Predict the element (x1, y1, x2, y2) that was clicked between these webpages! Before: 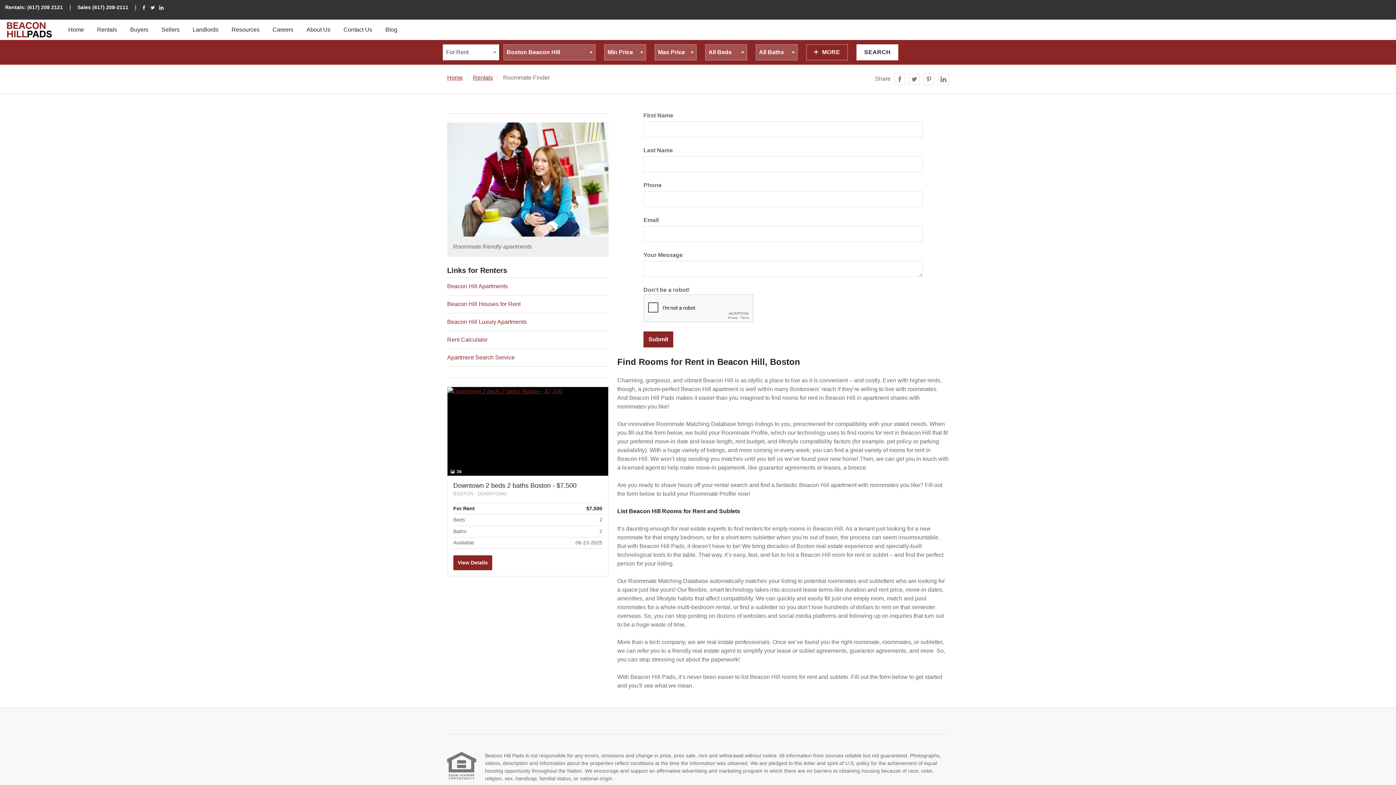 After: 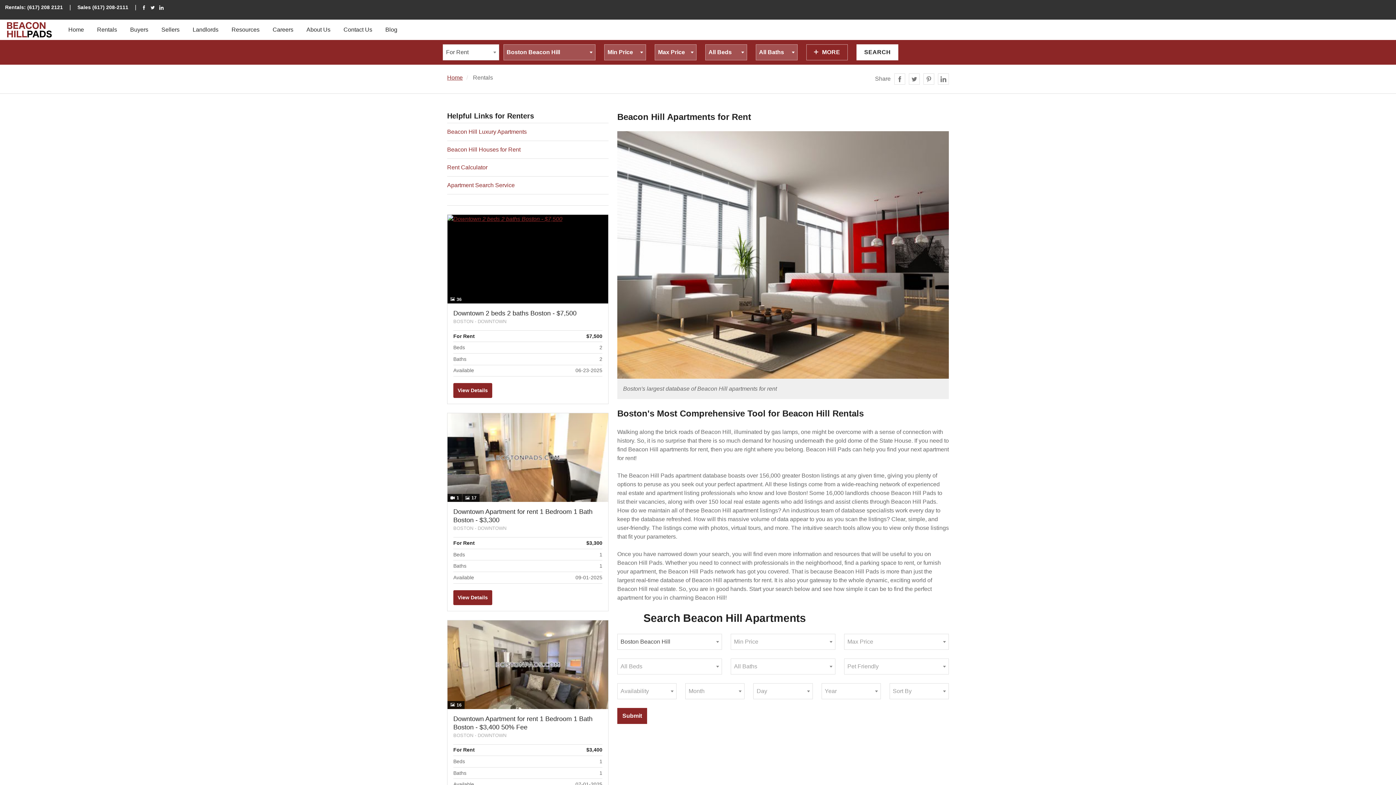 Action: bbox: (447, 277, 608, 295) label: Beacon Hill Apartments